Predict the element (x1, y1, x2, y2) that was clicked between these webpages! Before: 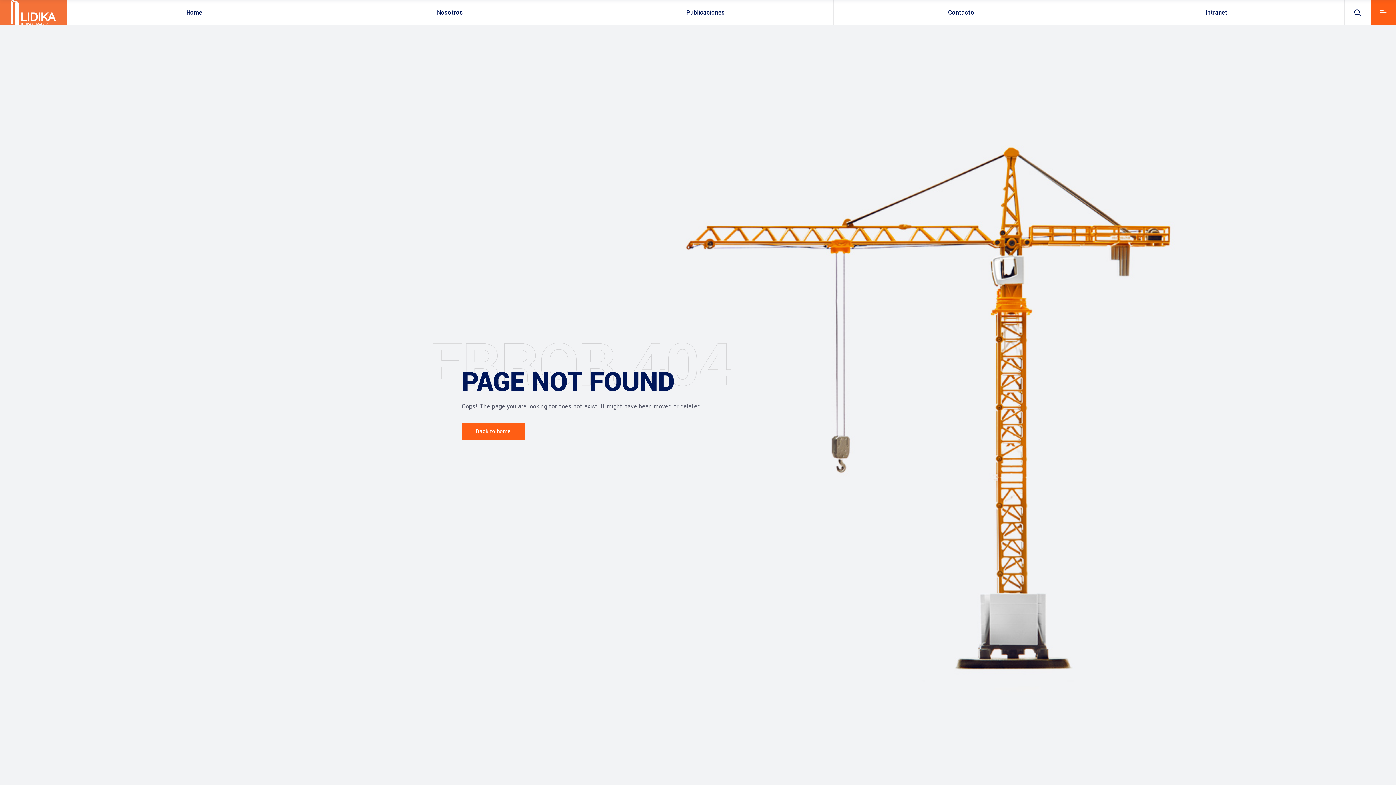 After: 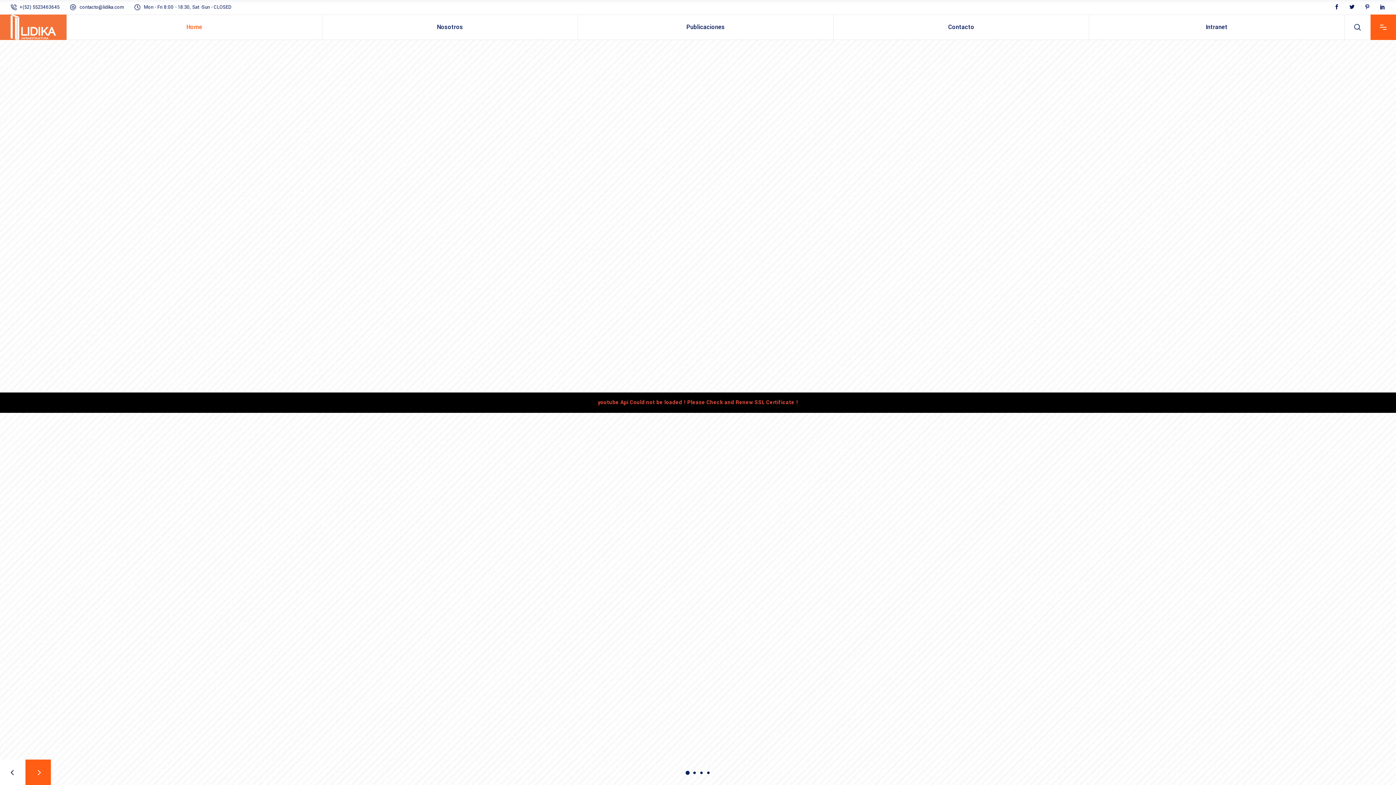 Action: bbox: (66, 0, 322, 25) label: Home